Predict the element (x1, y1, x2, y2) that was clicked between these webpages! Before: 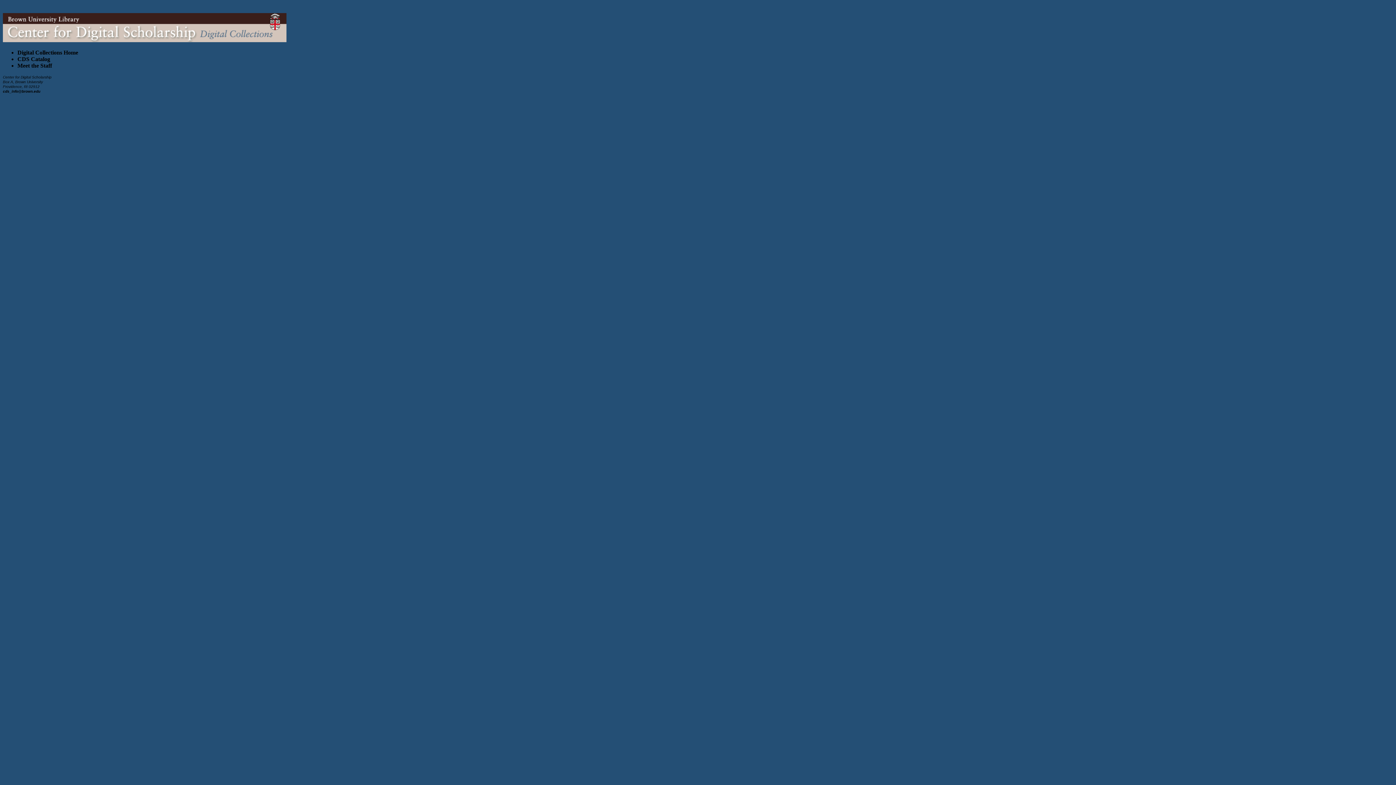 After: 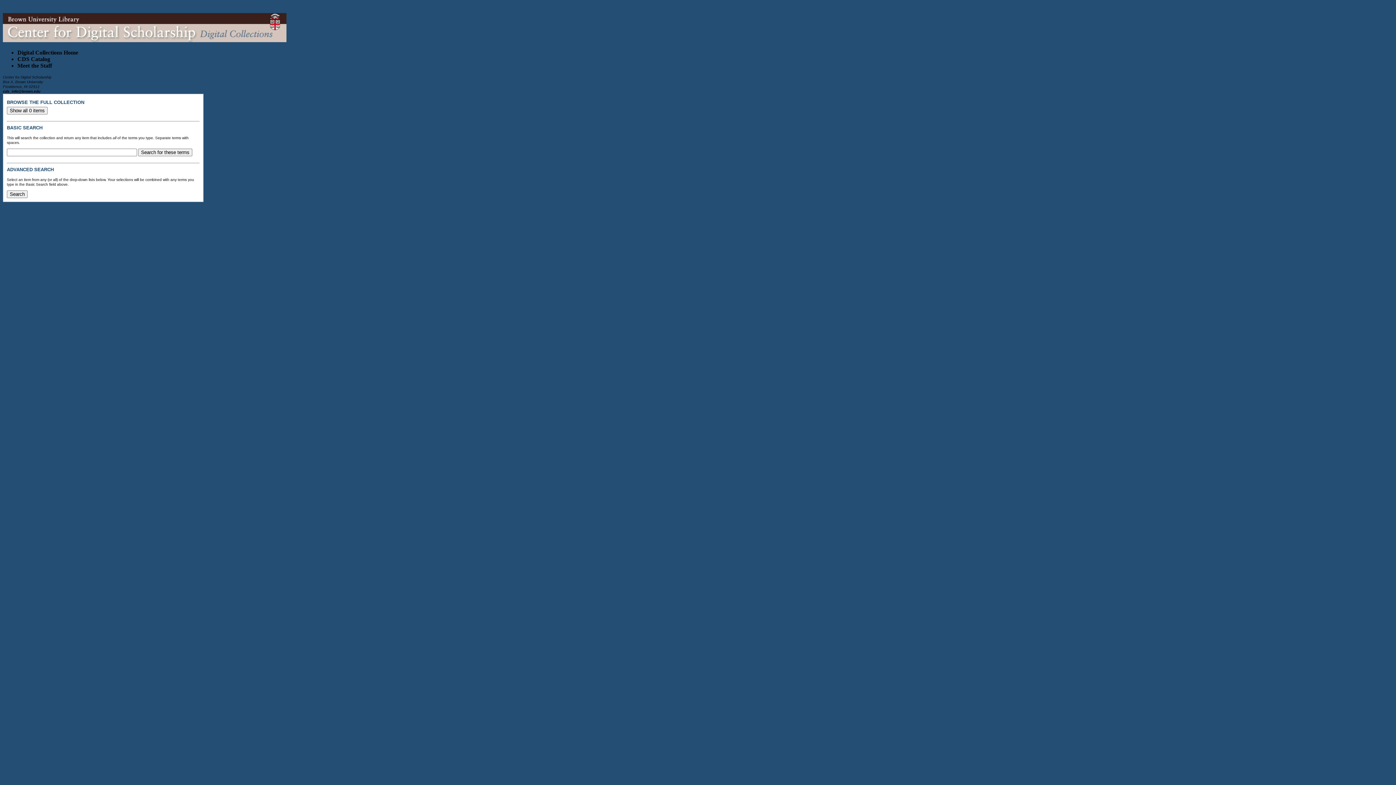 Action: label: CDS Catalog bbox: (17, 56, 50, 62)